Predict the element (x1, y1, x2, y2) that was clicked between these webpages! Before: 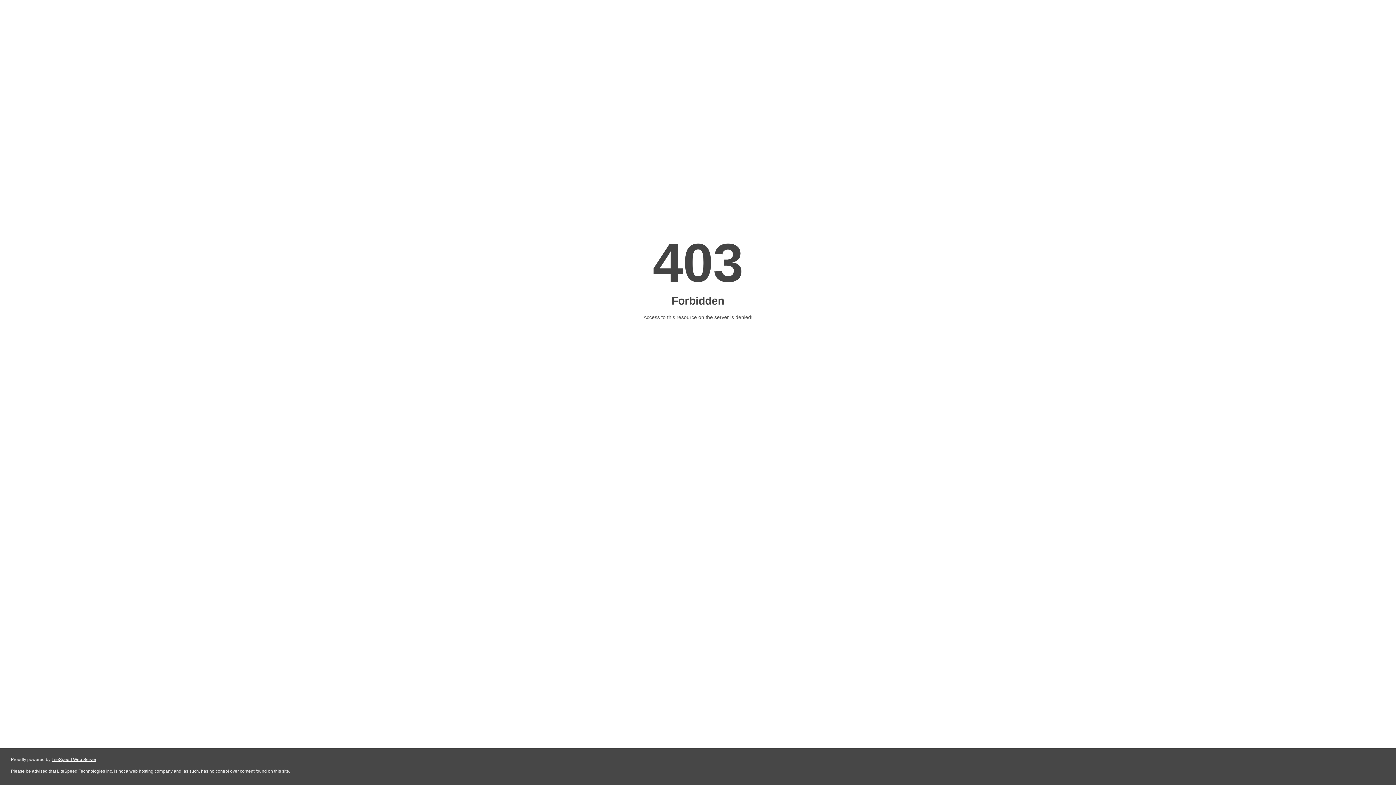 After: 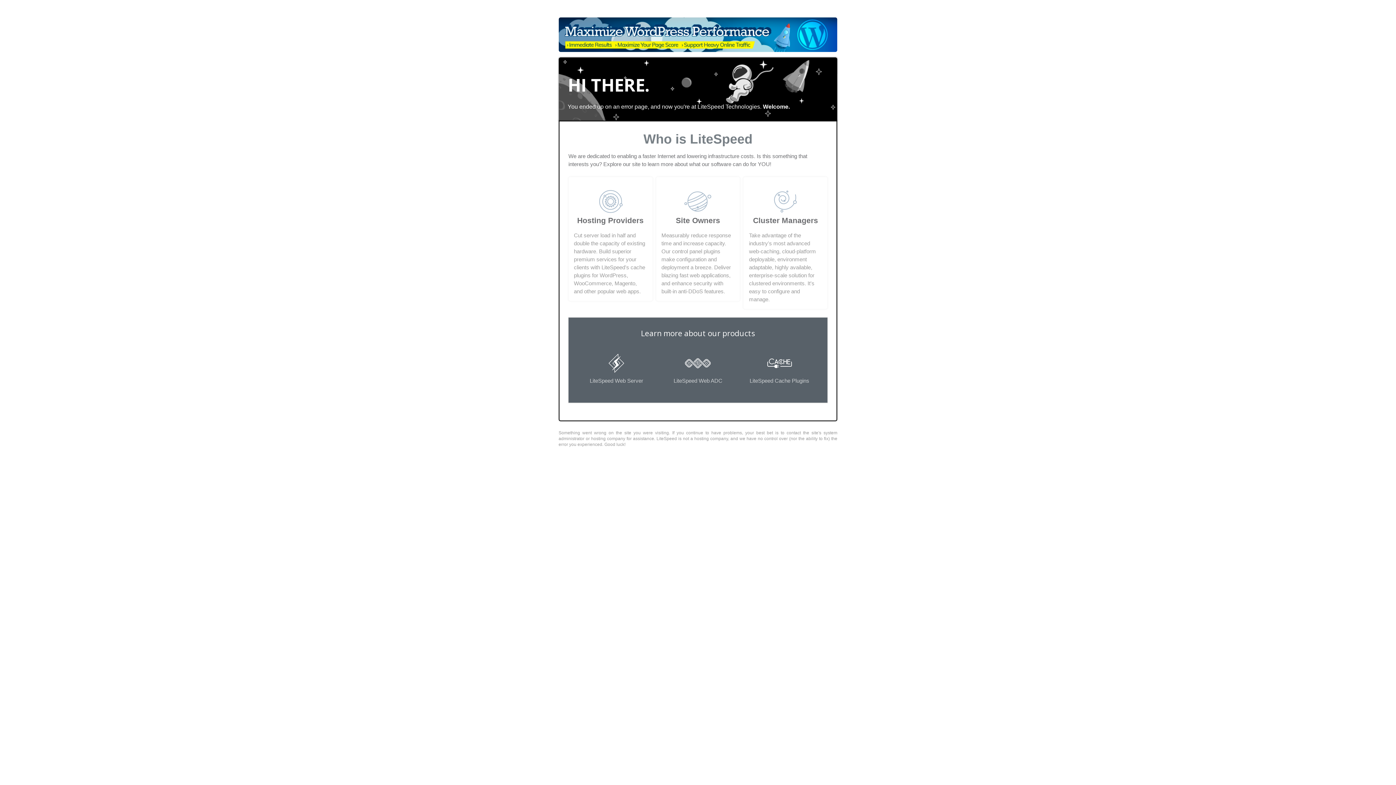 Action: label: LiteSpeed Web Server bbox: (51, 757, 96, 762)